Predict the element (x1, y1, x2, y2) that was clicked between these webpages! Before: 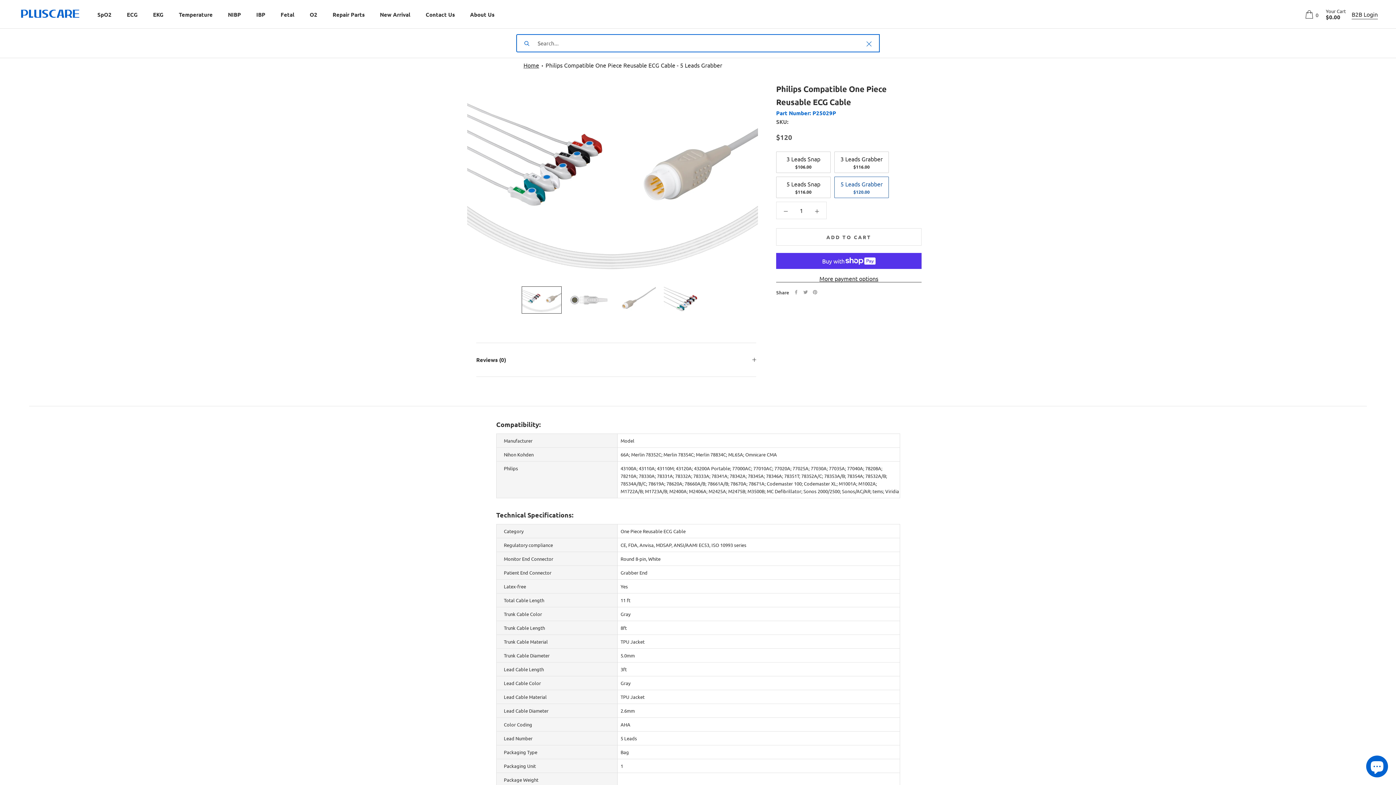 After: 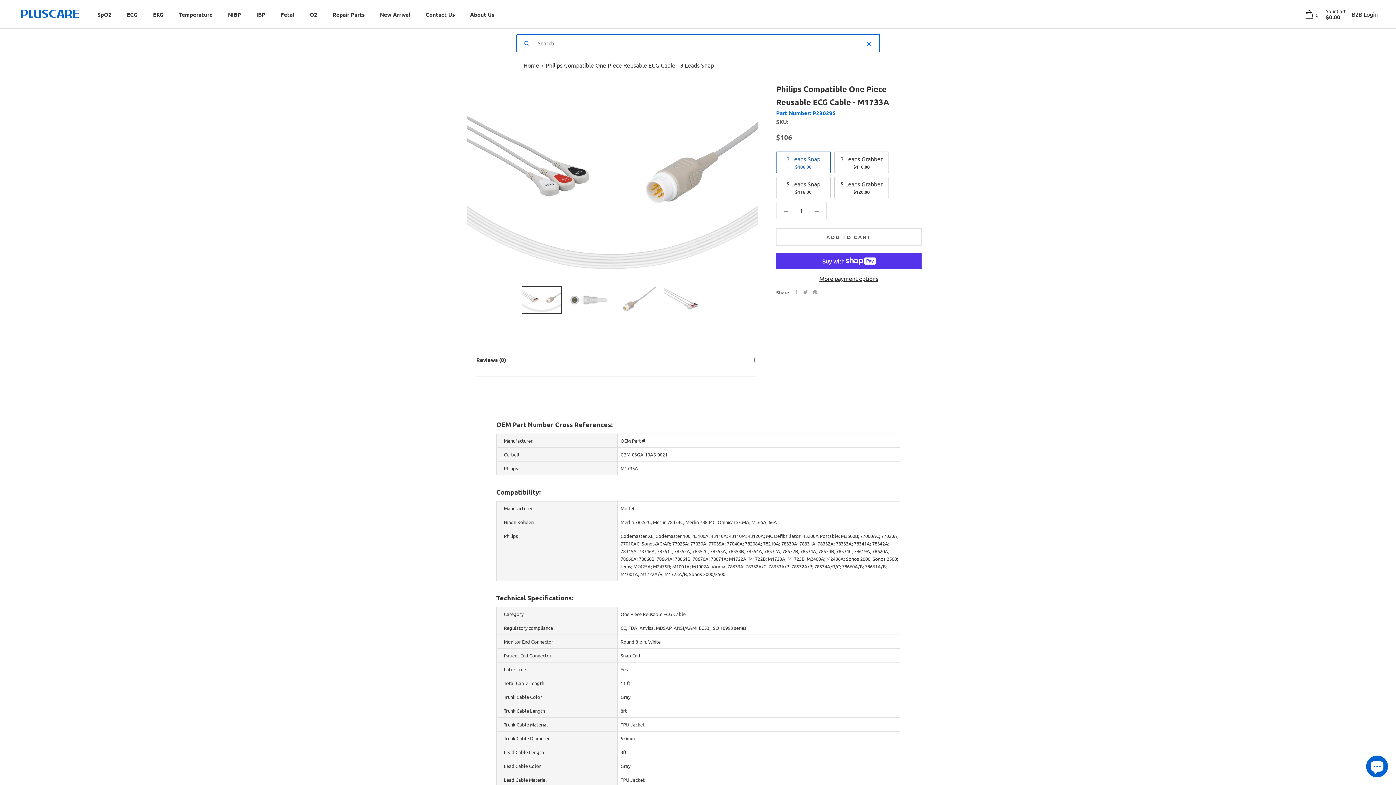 Action: bbox: (776, 151, 830, 172) label: 3 Leads Snap
$106.00